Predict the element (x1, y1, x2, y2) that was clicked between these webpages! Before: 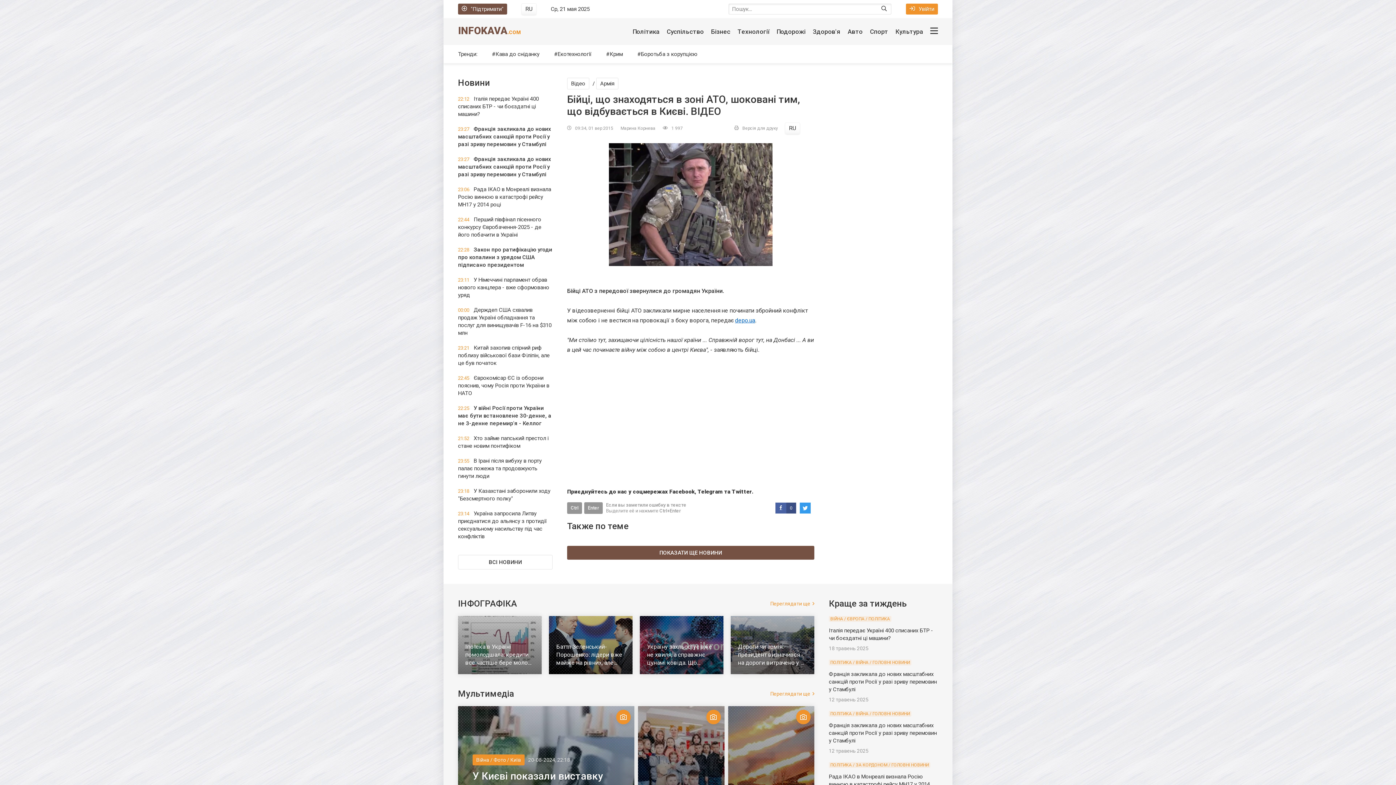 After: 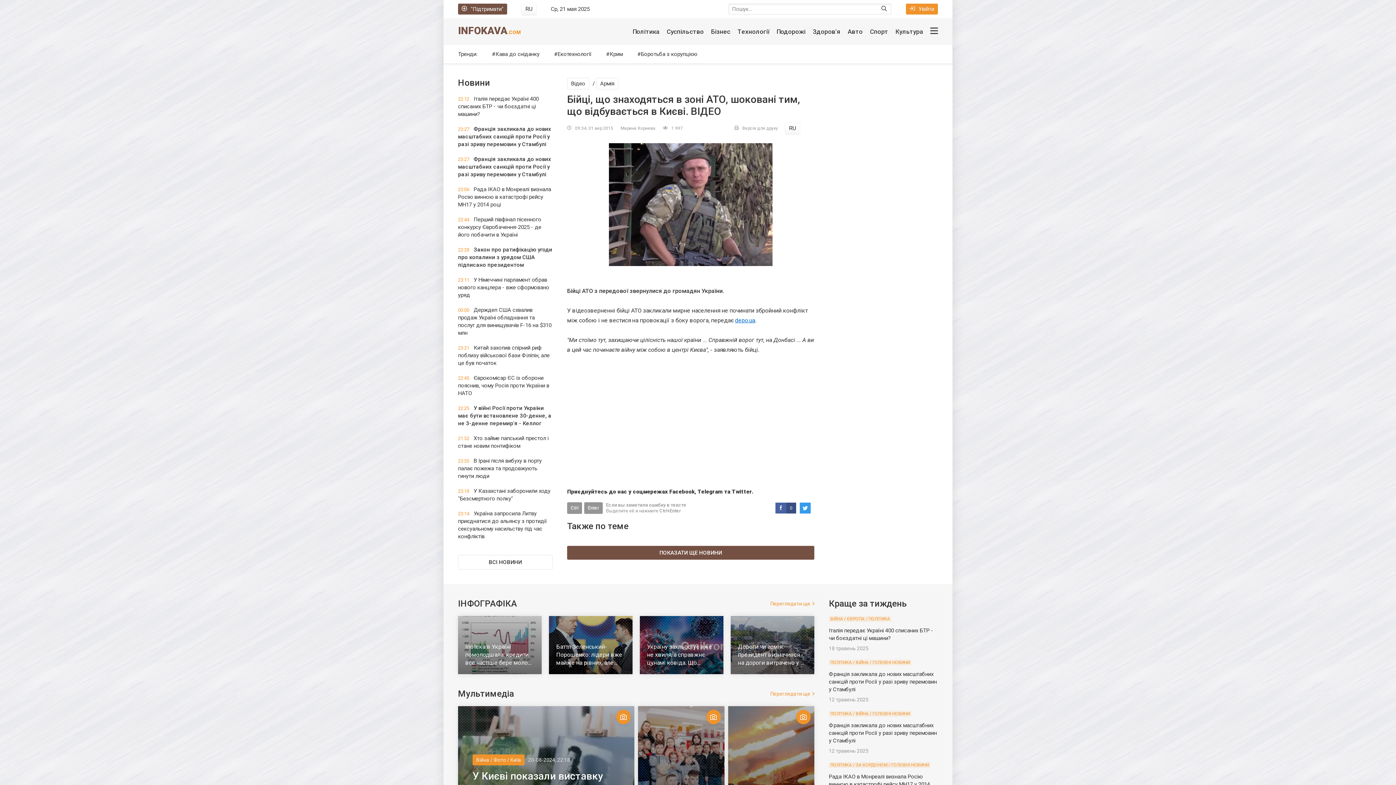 Action: bbox: (735, 317, 755, 324) label: depo.ua